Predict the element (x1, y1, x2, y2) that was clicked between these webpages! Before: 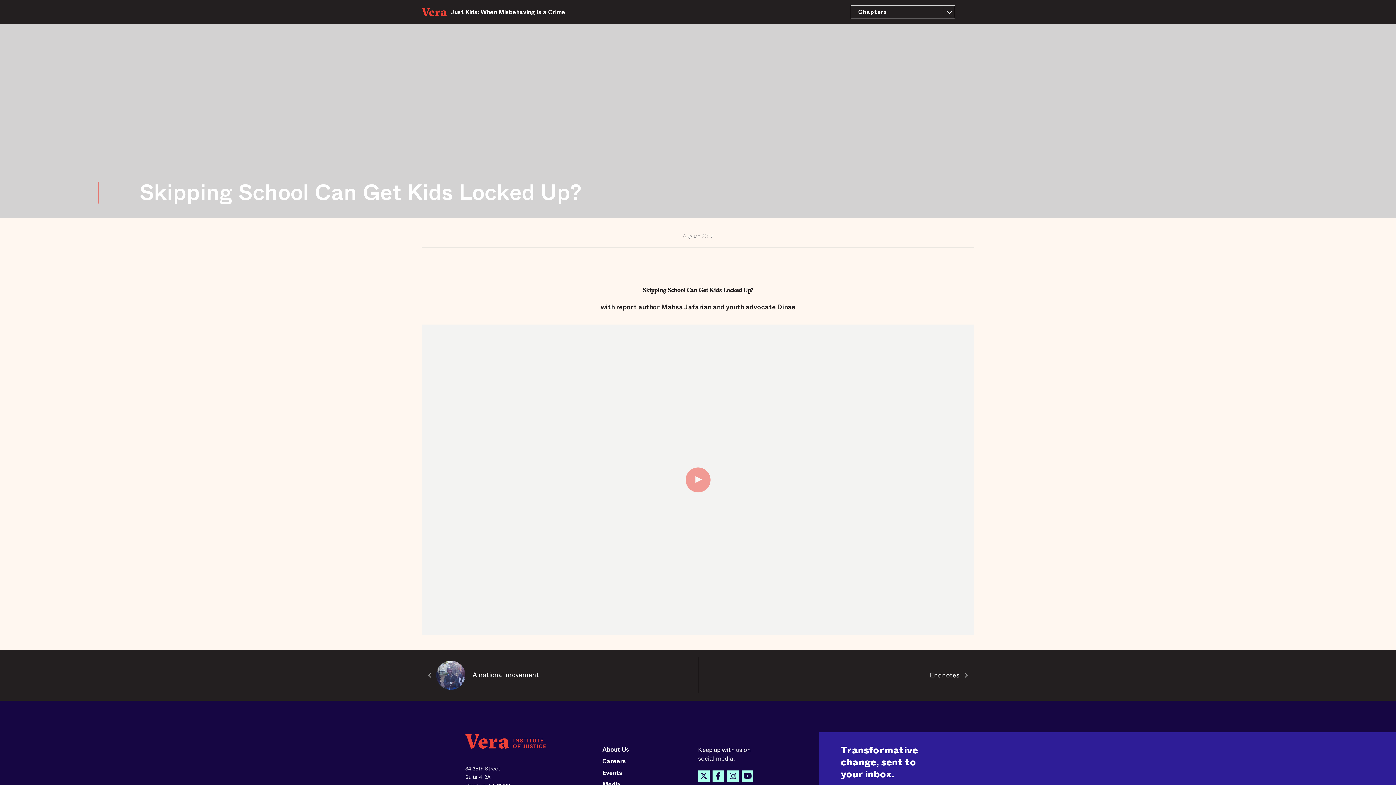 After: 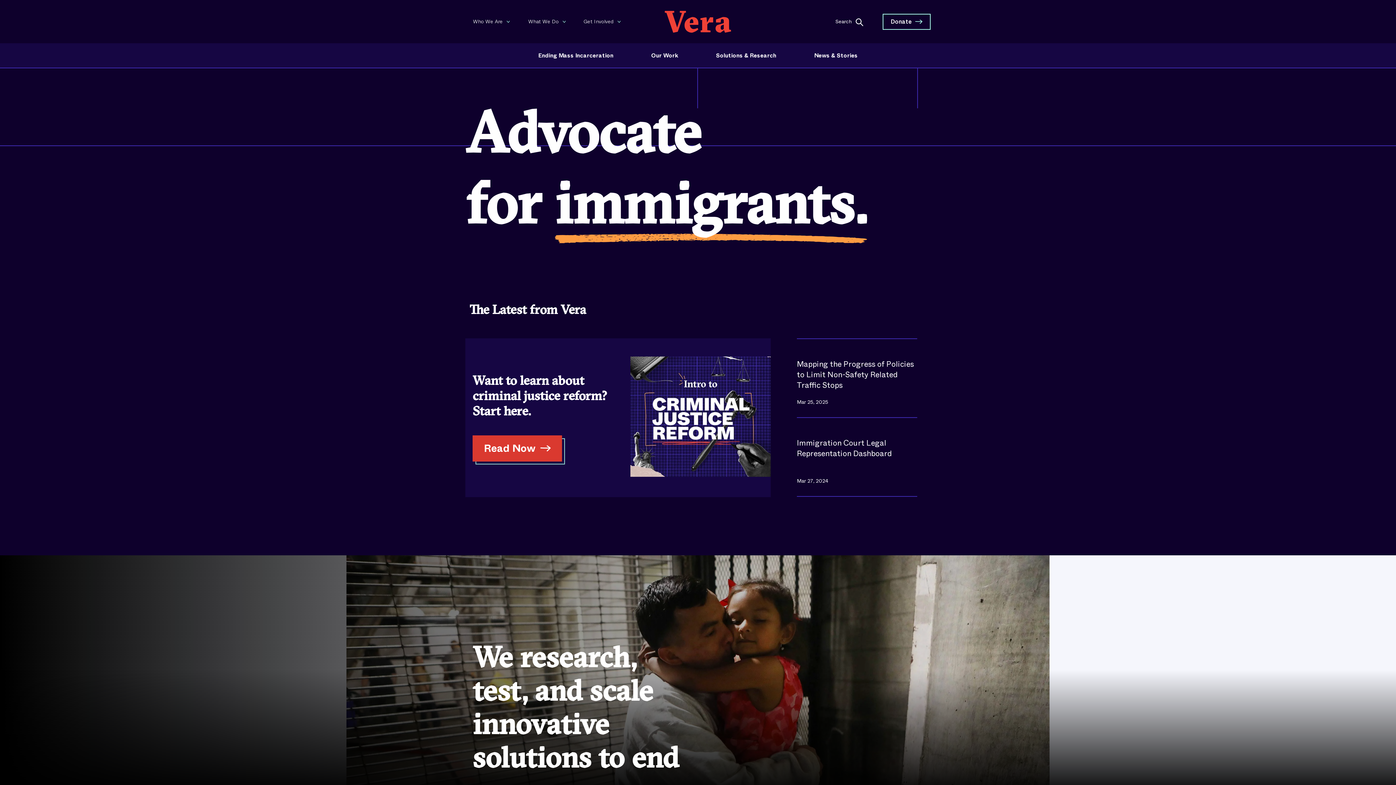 Action: label: Vera Institute of Justice bbox: (421, 7, 450, 16)